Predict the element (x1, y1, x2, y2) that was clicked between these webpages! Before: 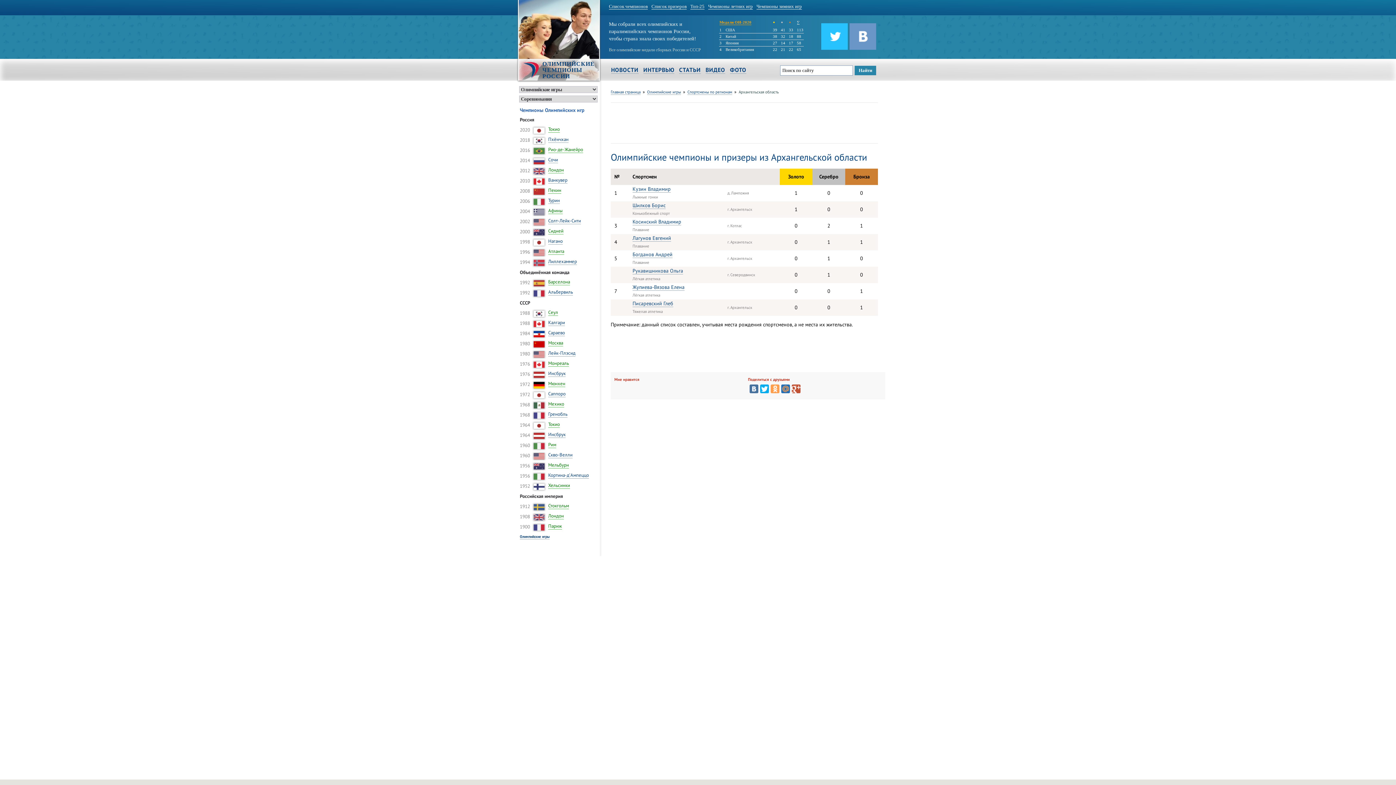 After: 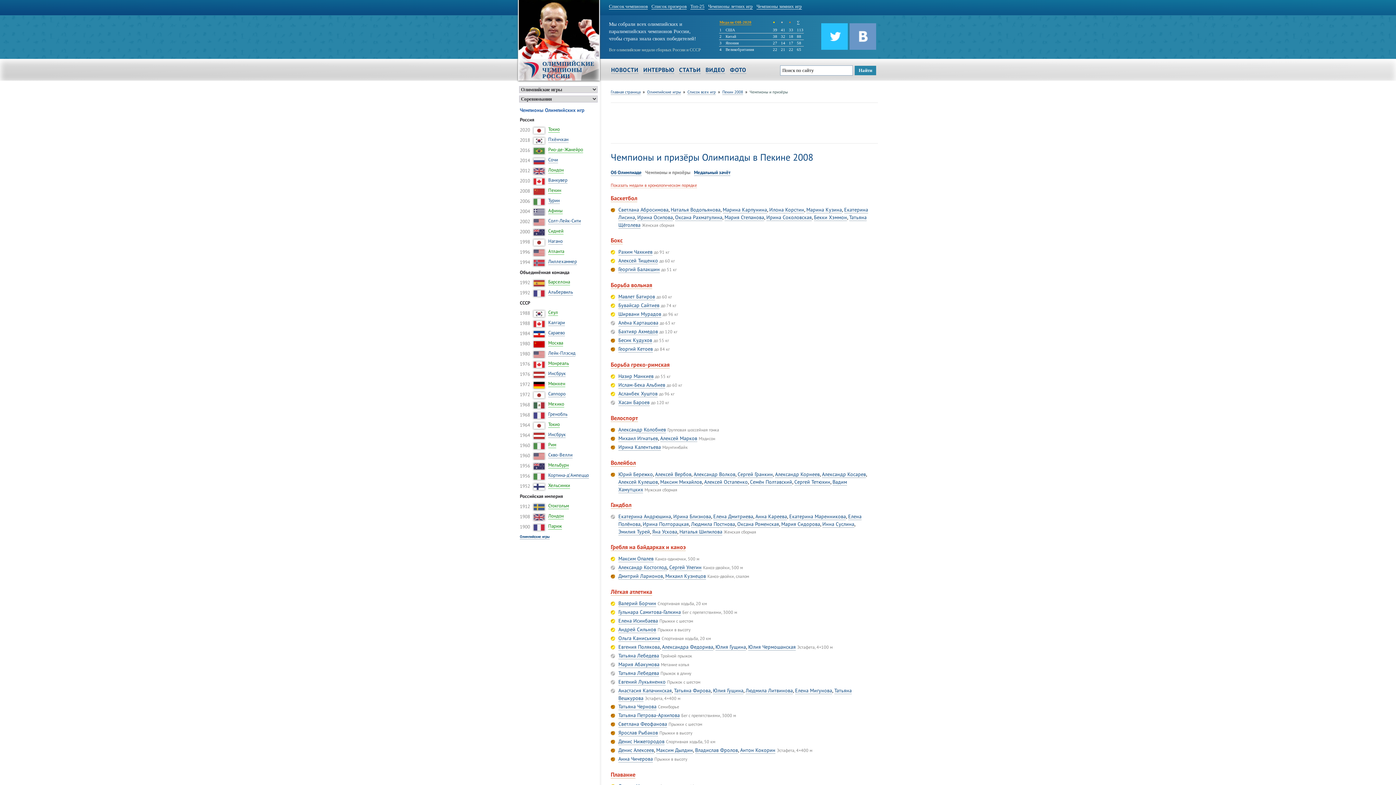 Action: label: Пекин bbox: (548, 187, 561, 193)